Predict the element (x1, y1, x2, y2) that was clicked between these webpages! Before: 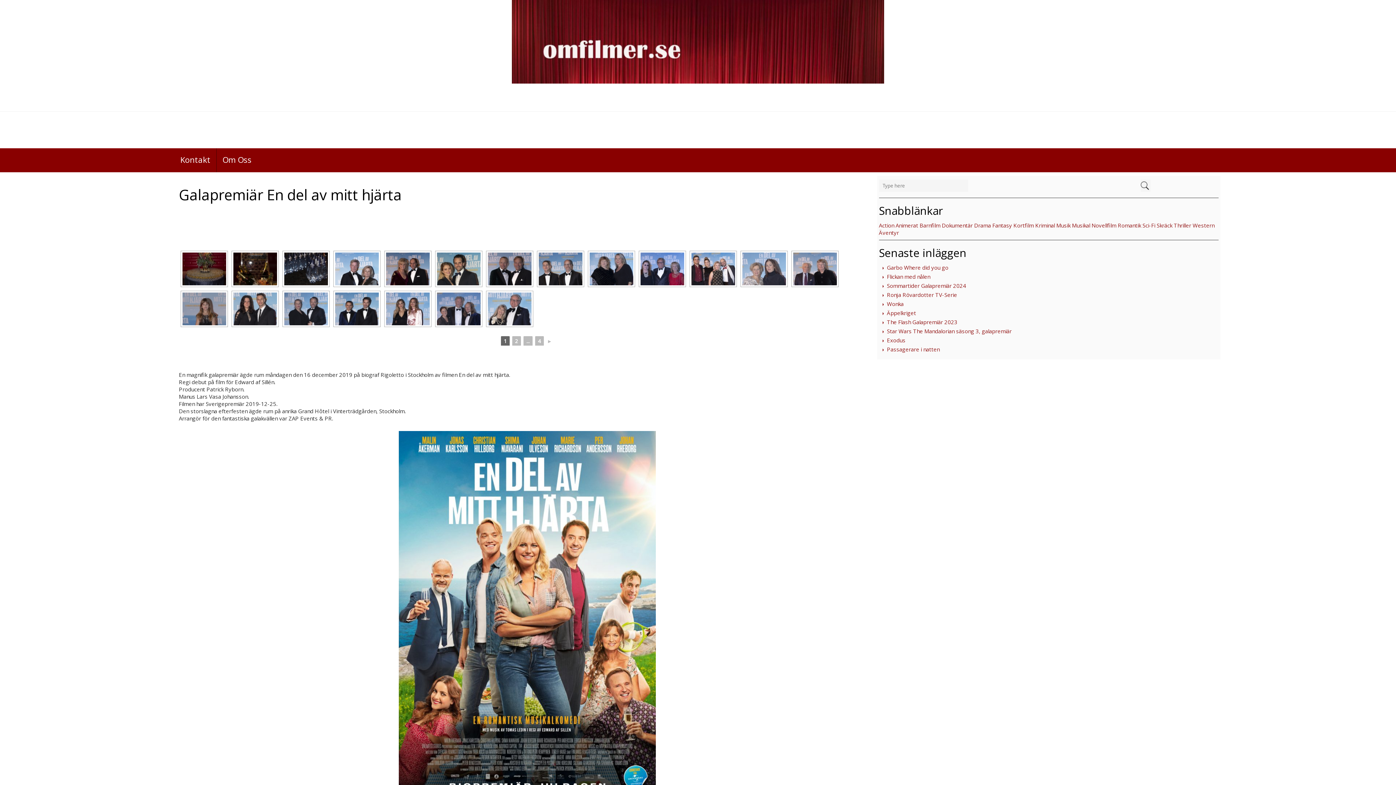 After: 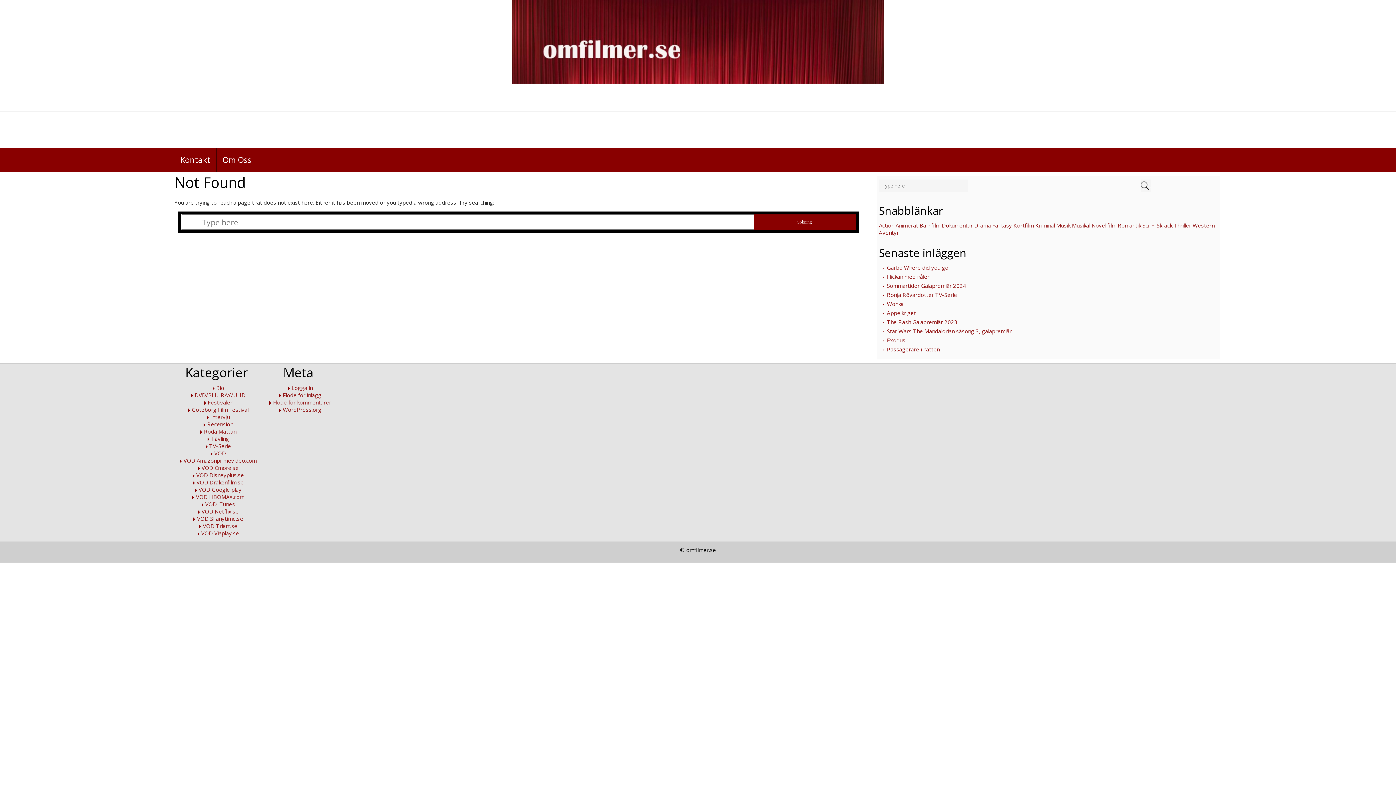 Action: bbox: (1091, 221, 1116, 229) label: Novellfilm